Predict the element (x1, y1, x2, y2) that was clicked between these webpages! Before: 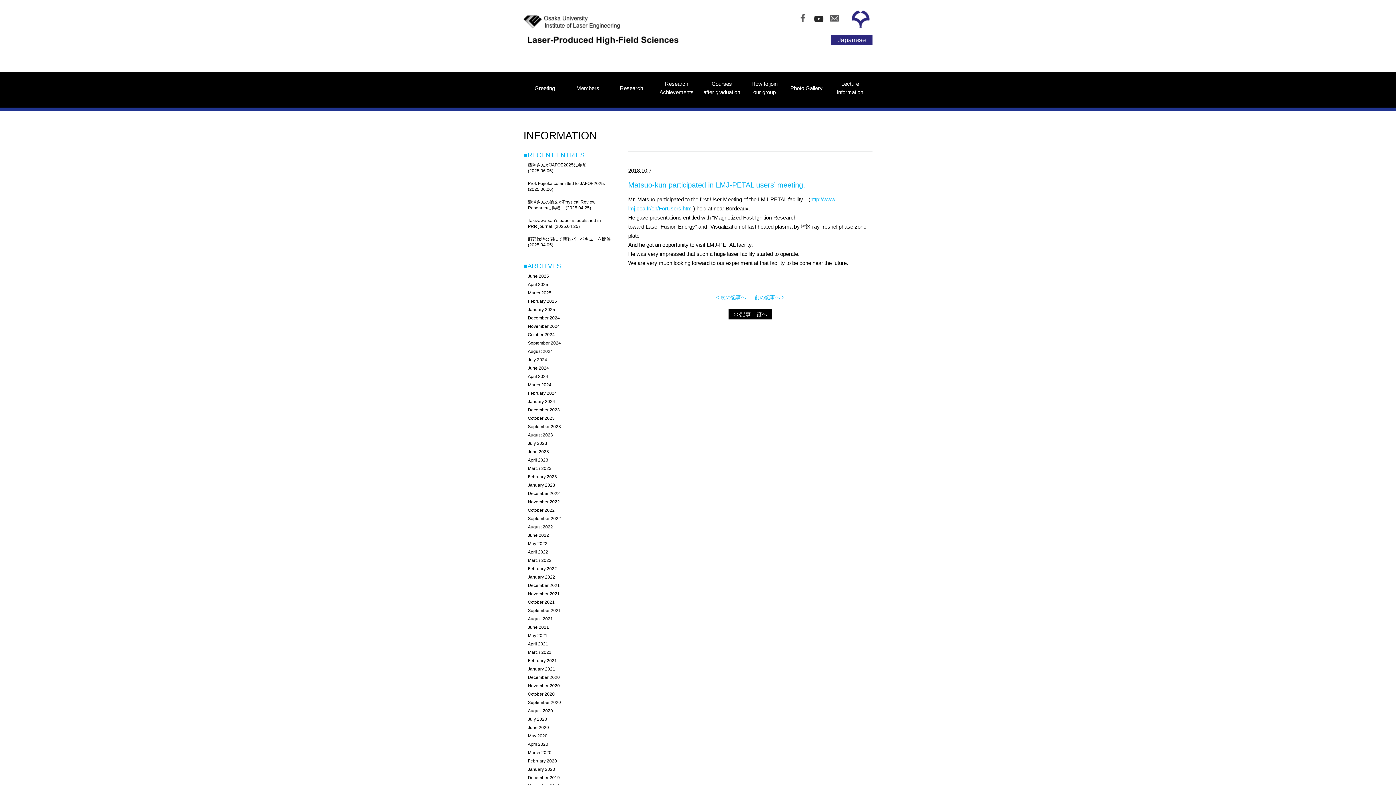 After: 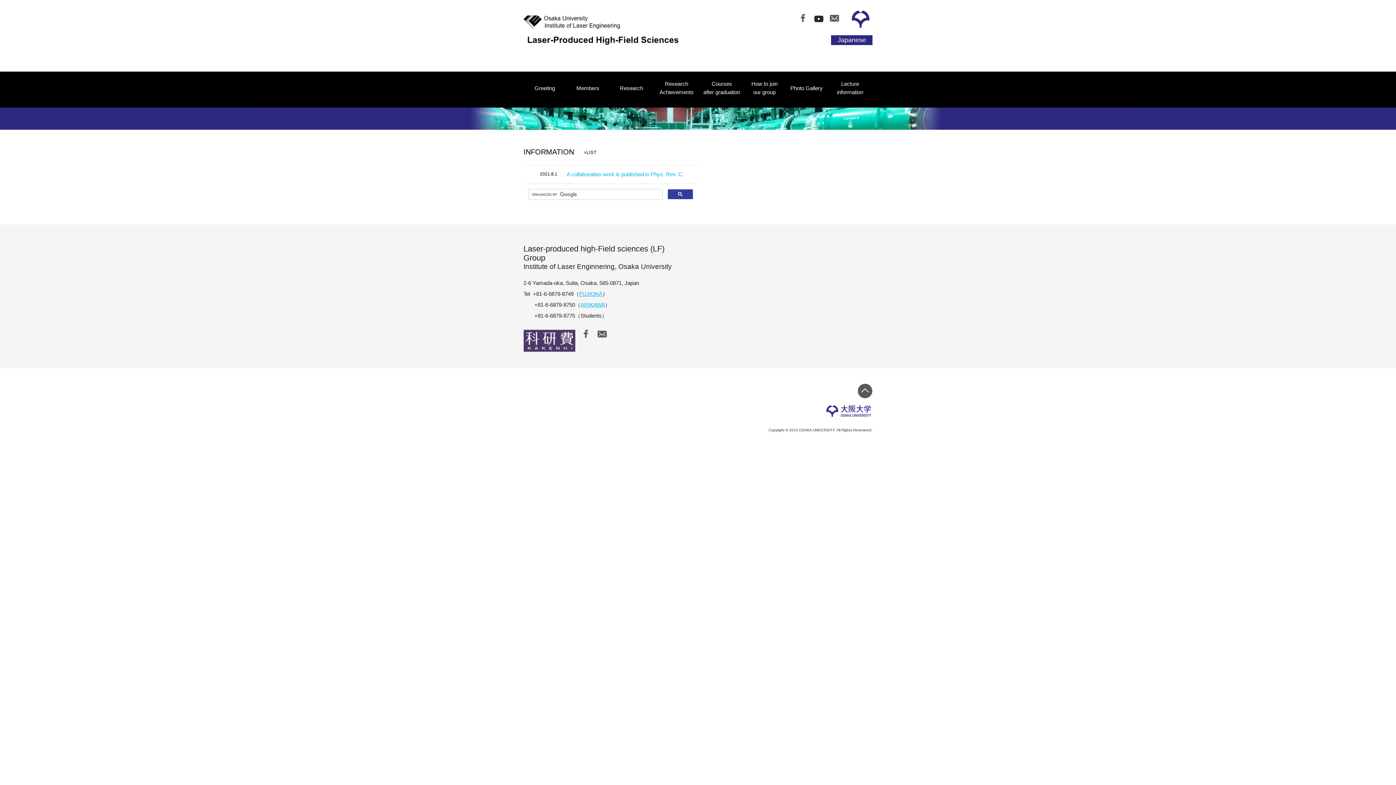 Action: label: August 2021 bbox: (528, 616, 553, 621)